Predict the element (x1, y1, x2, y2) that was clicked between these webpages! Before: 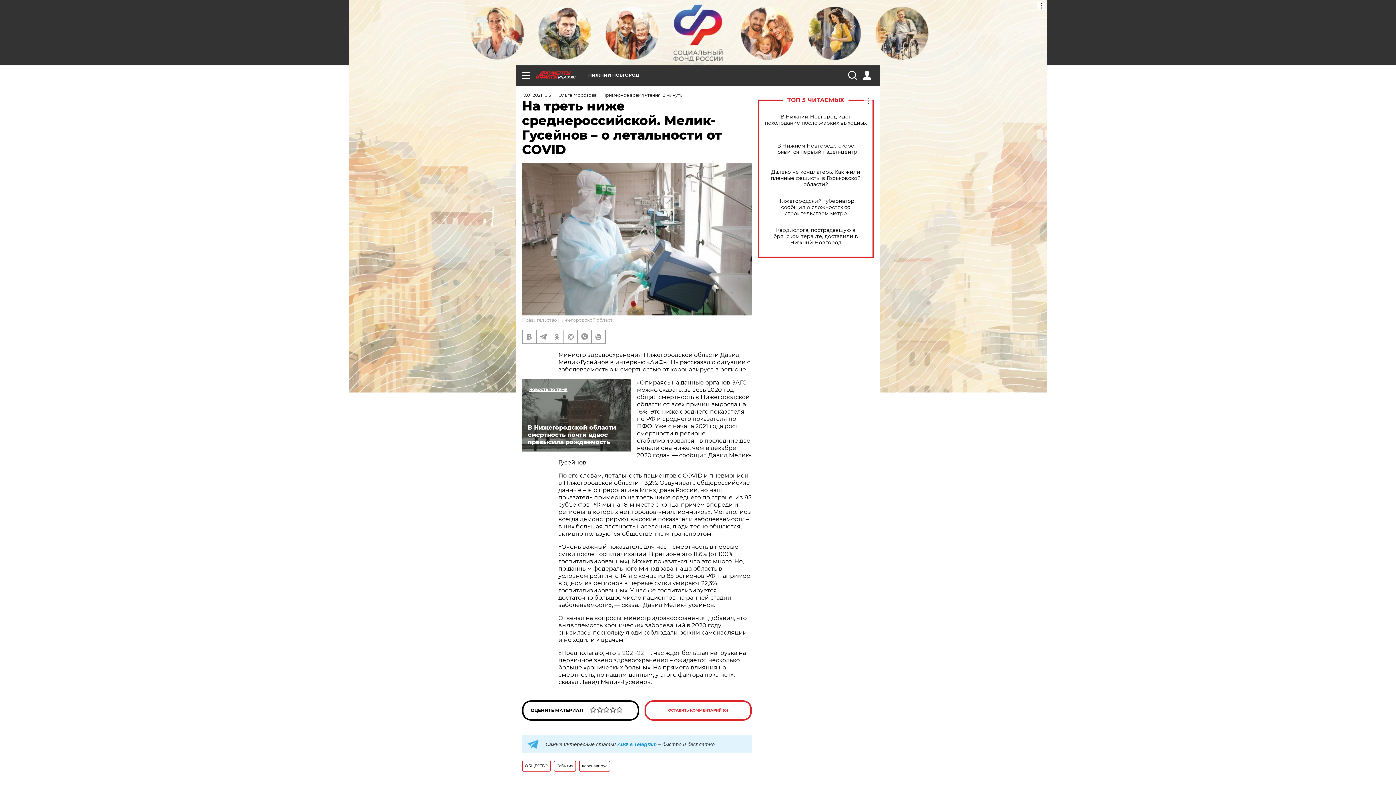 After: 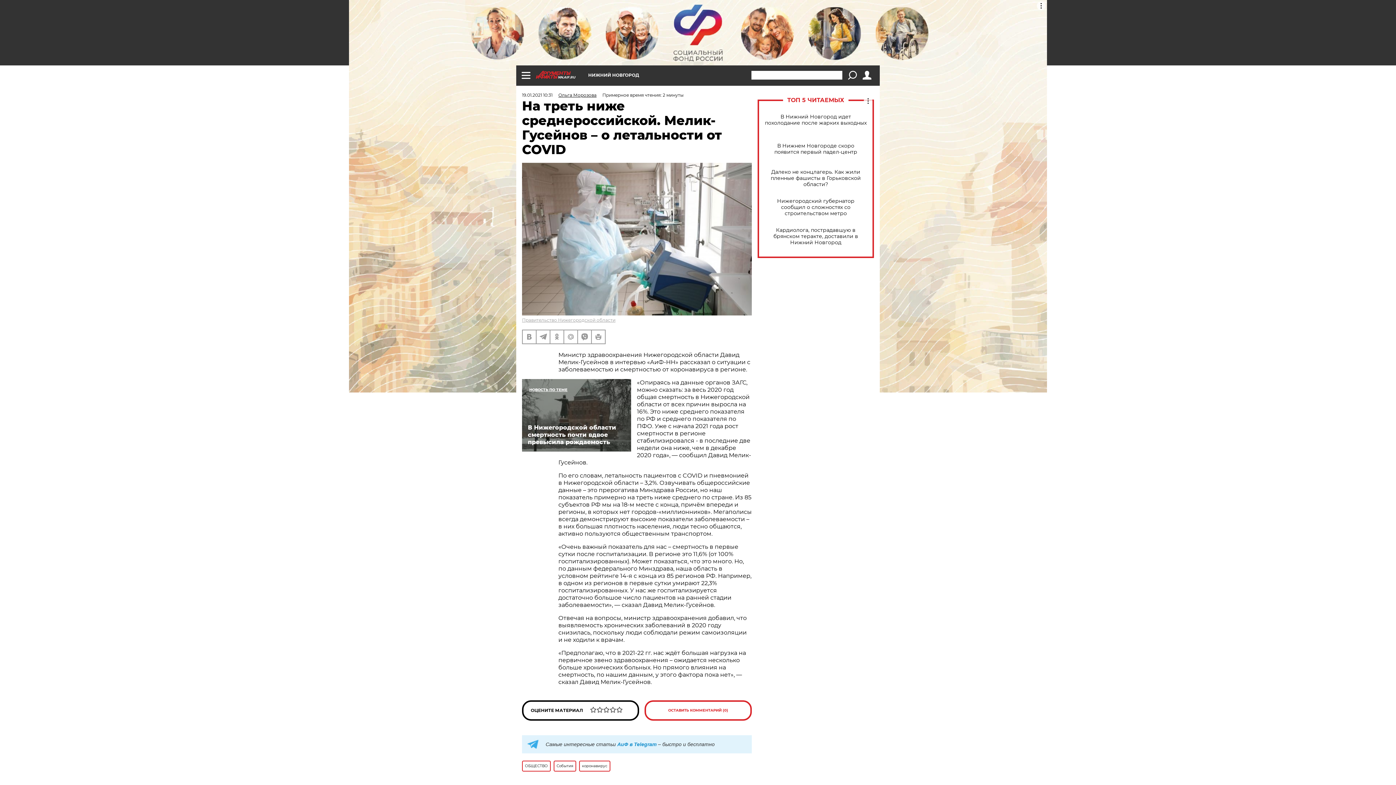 Action: bbox: (848, 70, 856, 79)